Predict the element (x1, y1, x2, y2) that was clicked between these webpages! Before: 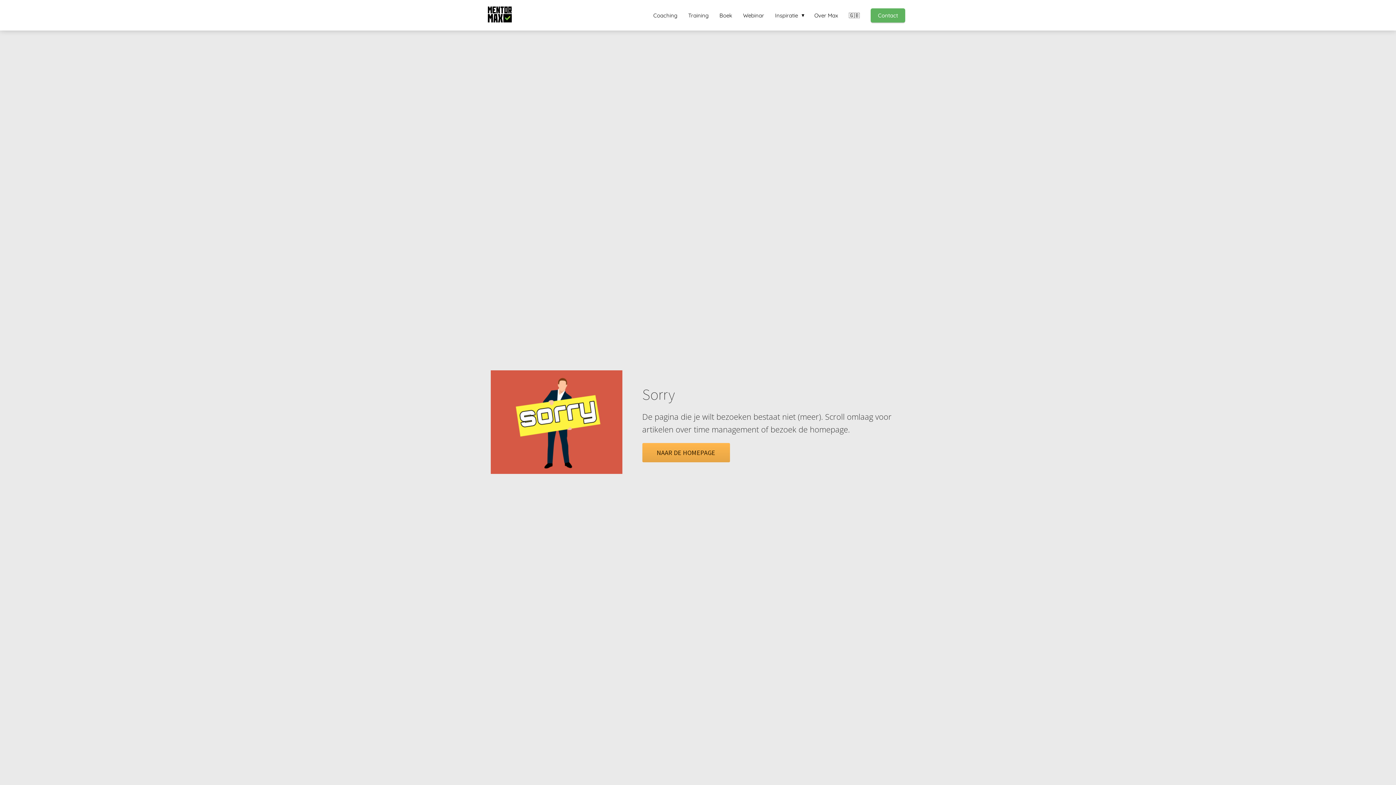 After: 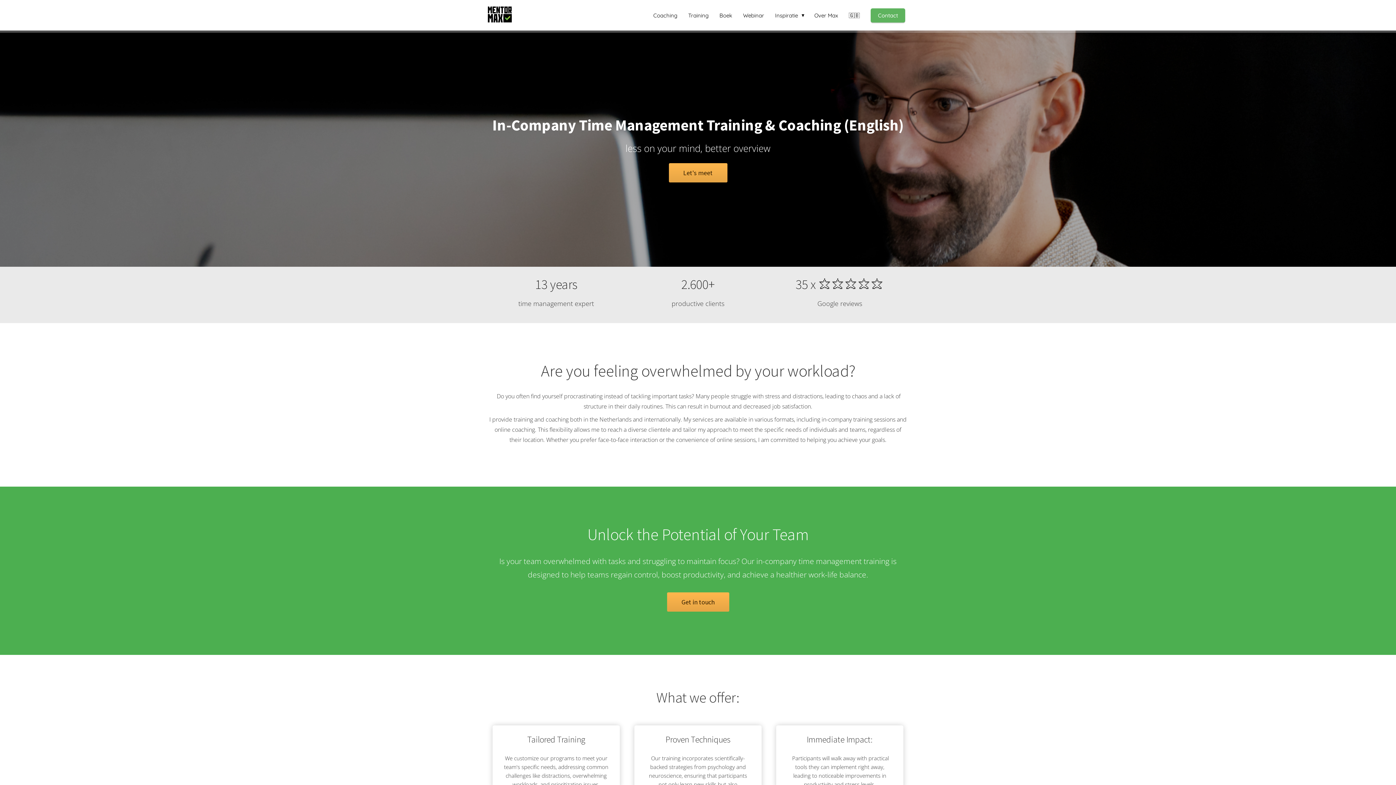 Action: label: 🇬🇧 bbox: (843, 11, 865, 18)